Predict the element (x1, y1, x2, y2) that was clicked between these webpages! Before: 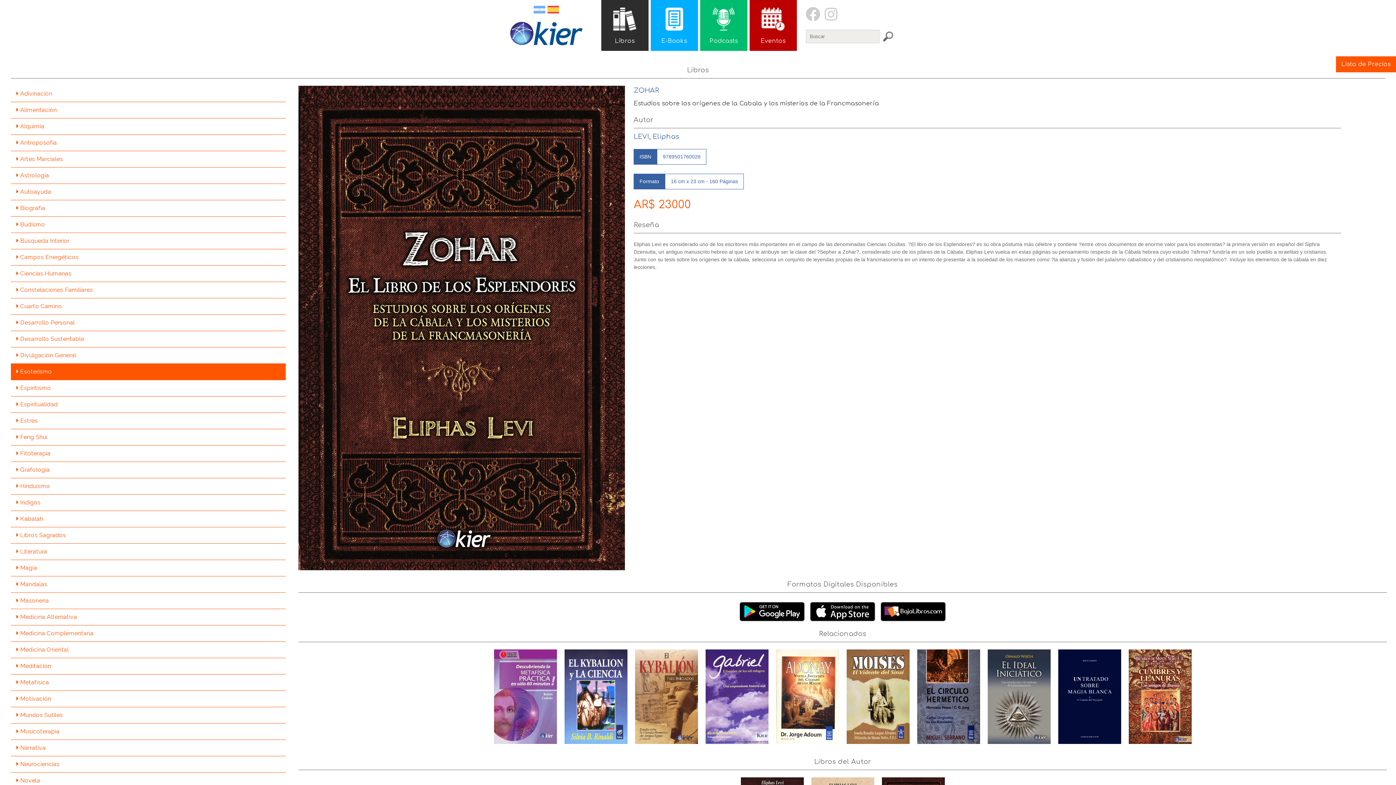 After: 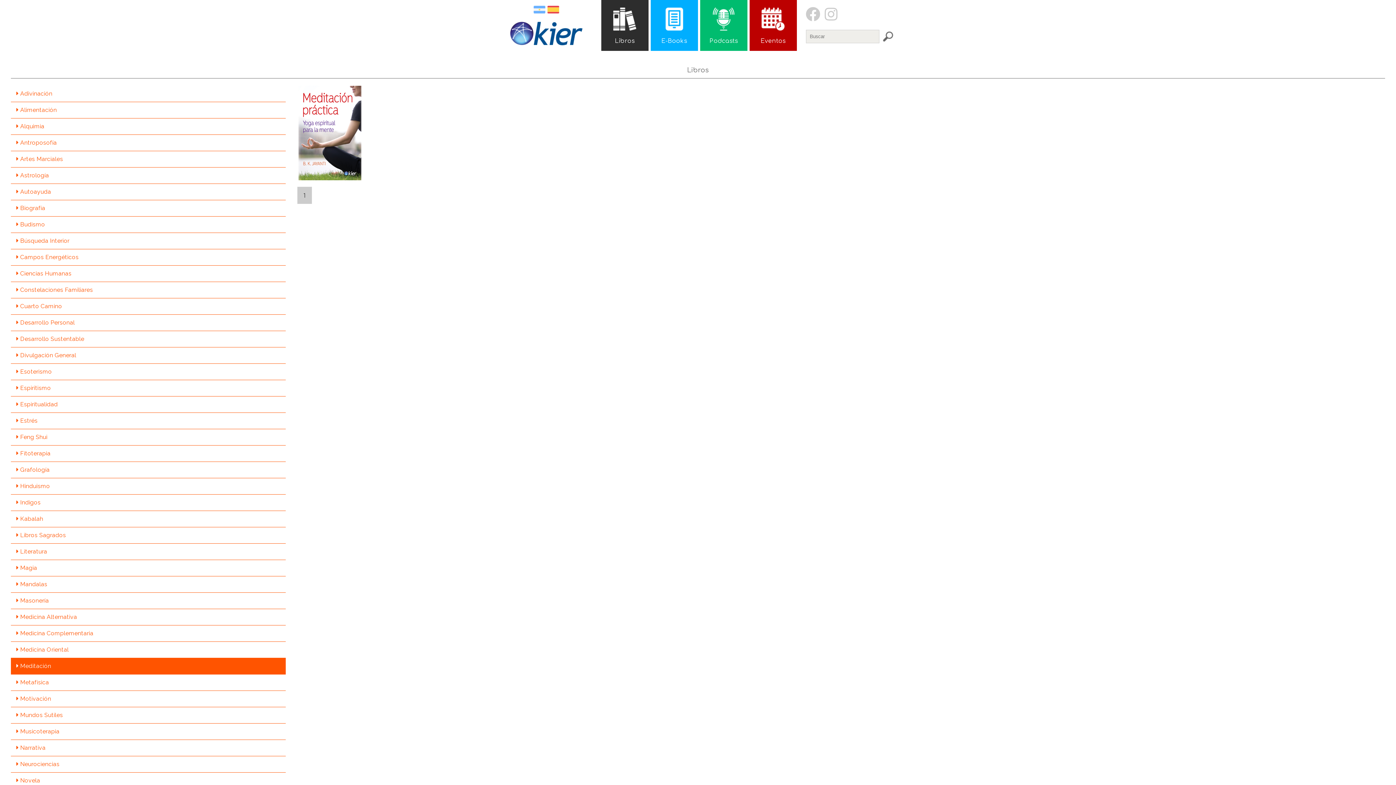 Action: bbox: (10, 663, 285, 669) label:  Meditación
 